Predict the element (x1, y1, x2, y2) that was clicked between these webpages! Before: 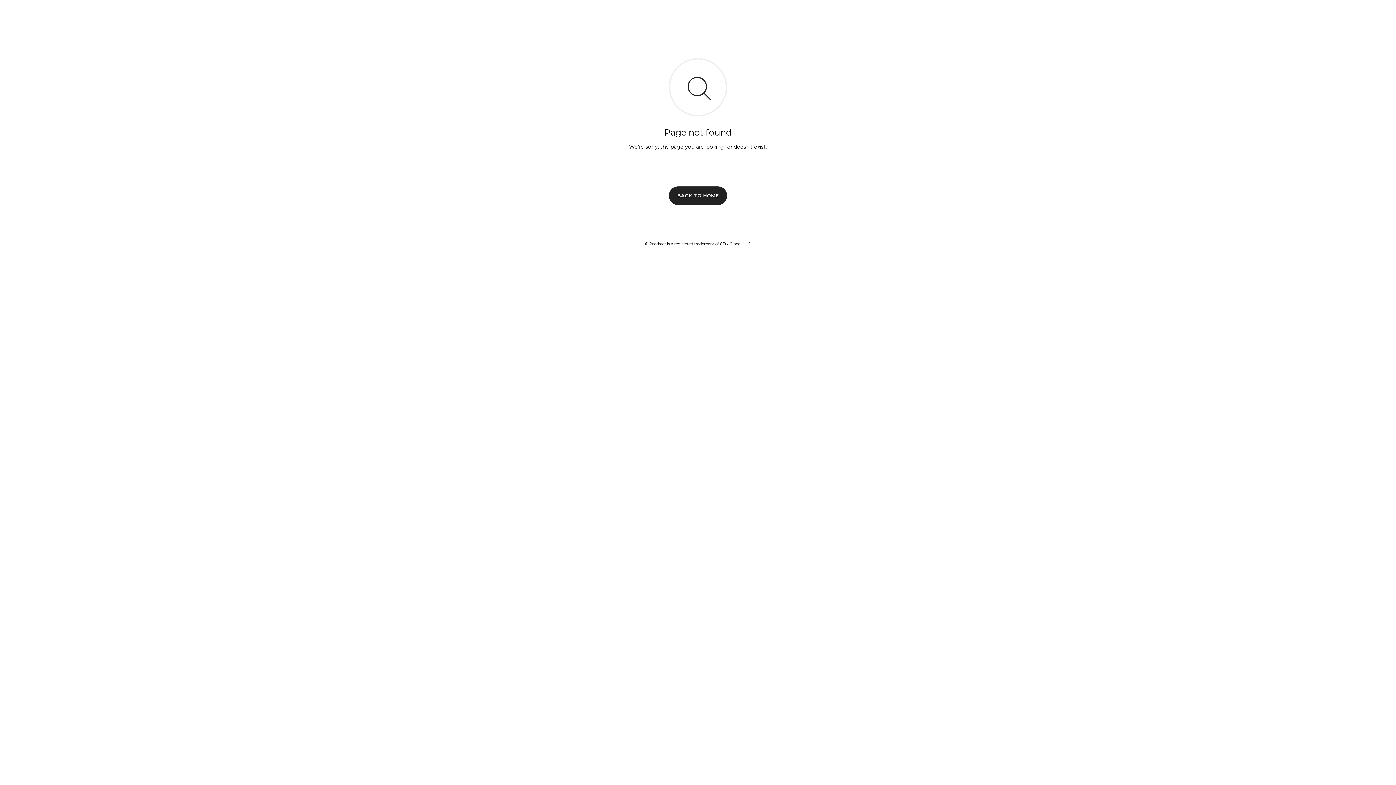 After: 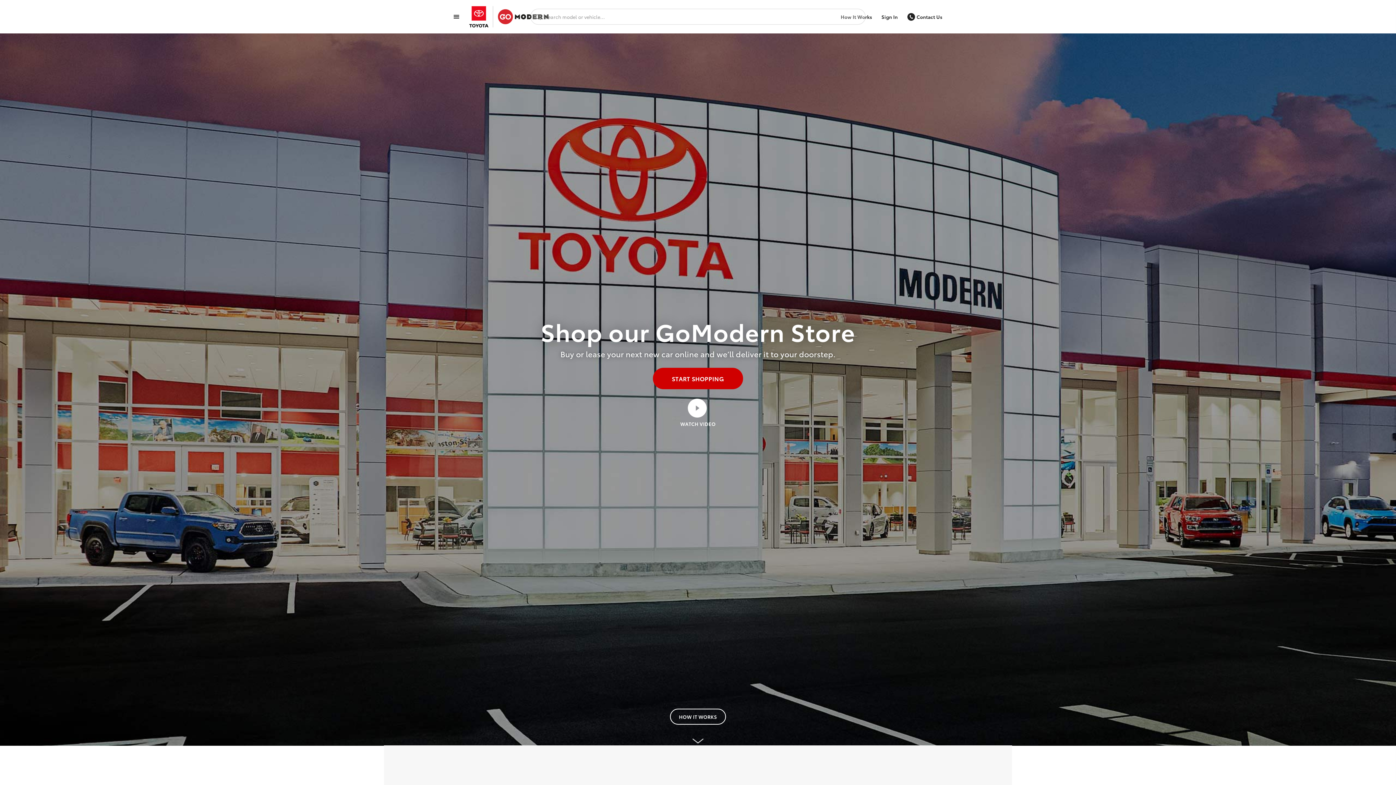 Action: bbox: (669, 186, 727, 204) label: BACK TO HOME